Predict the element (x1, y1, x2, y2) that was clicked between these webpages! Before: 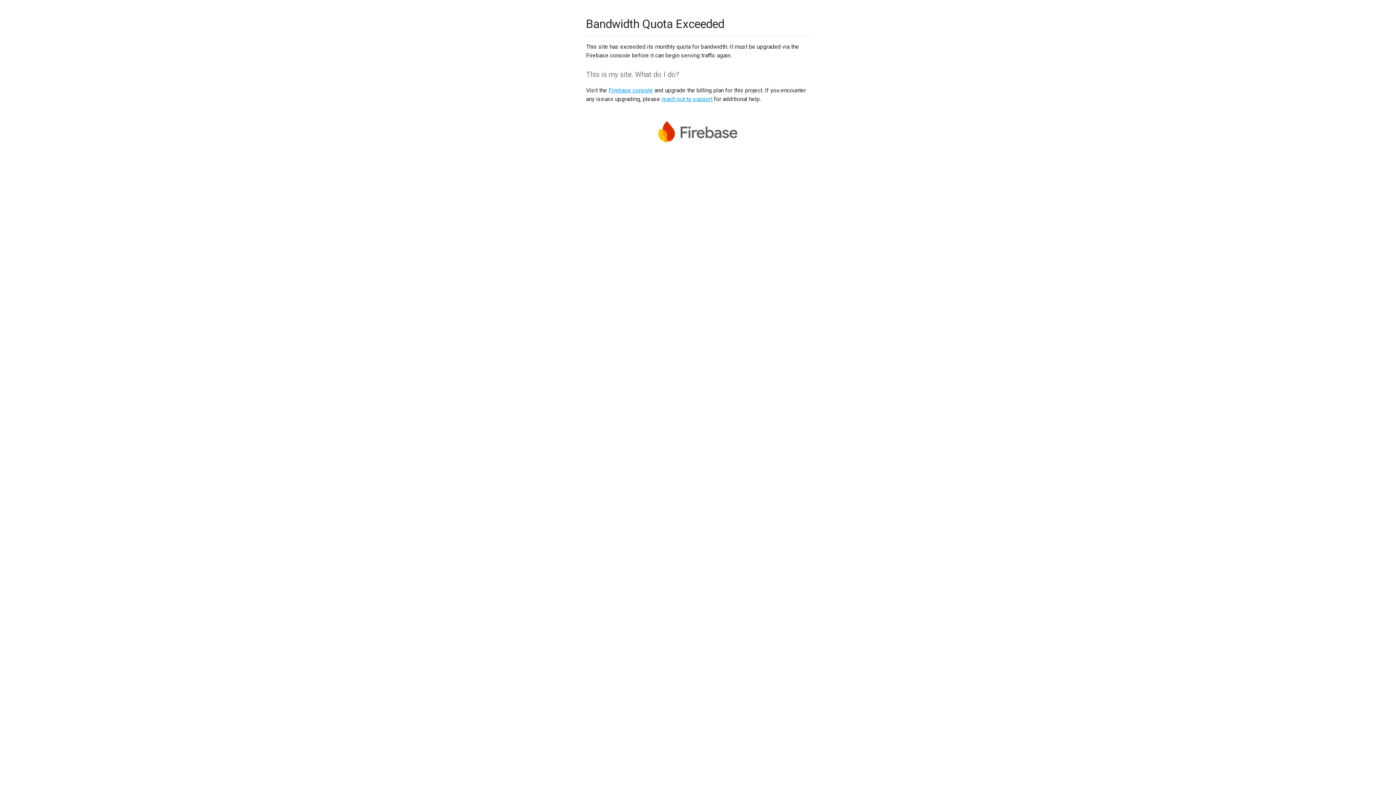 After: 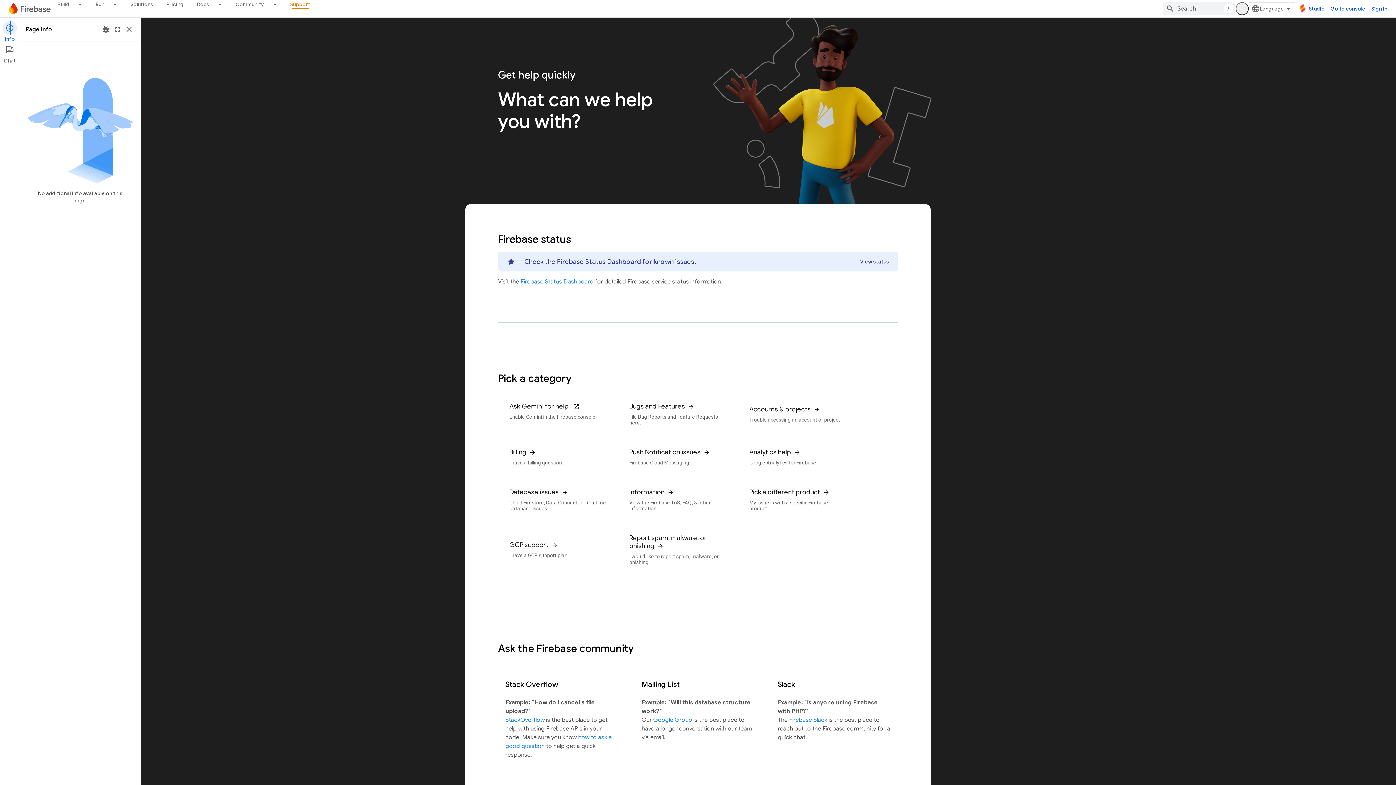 Action: label: reach out to support bbox: (661, 95, 712, 102)